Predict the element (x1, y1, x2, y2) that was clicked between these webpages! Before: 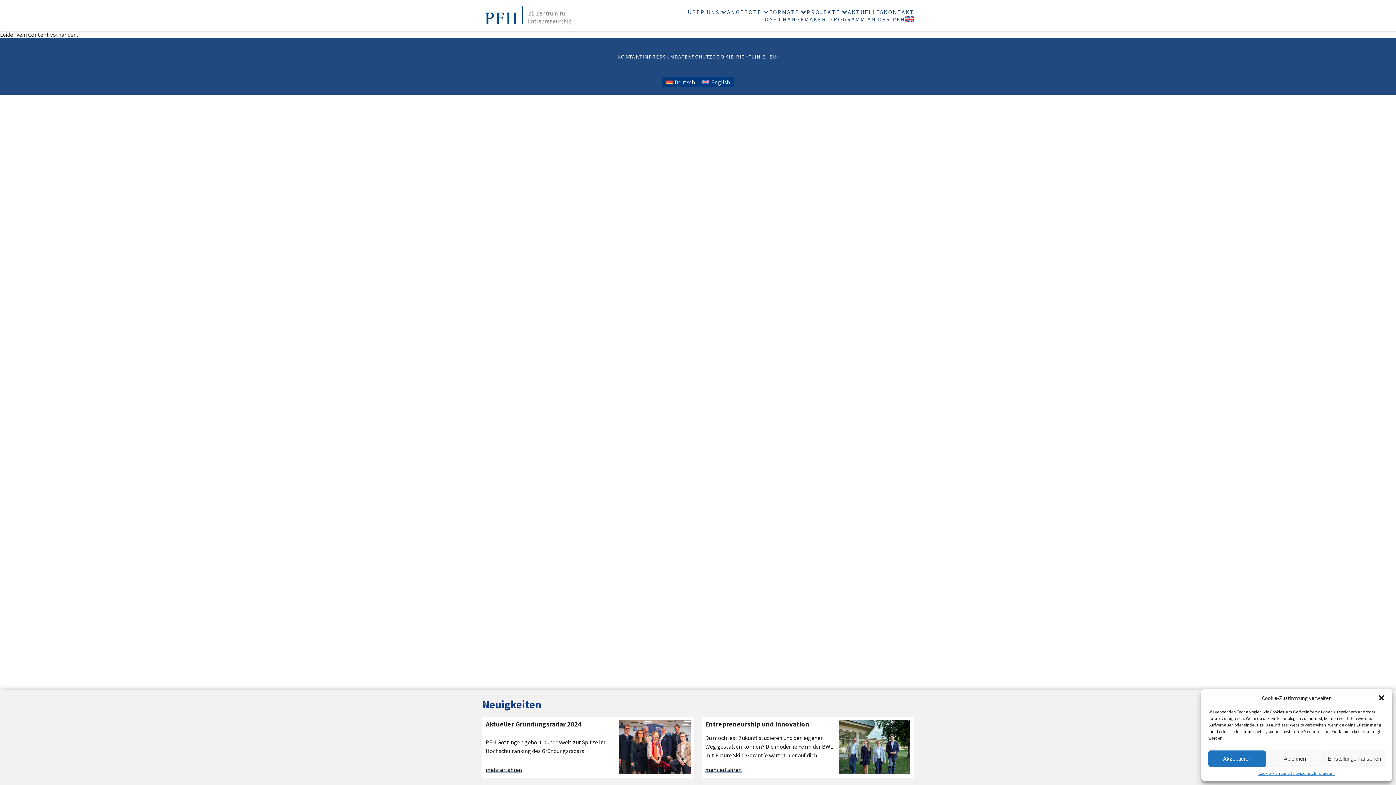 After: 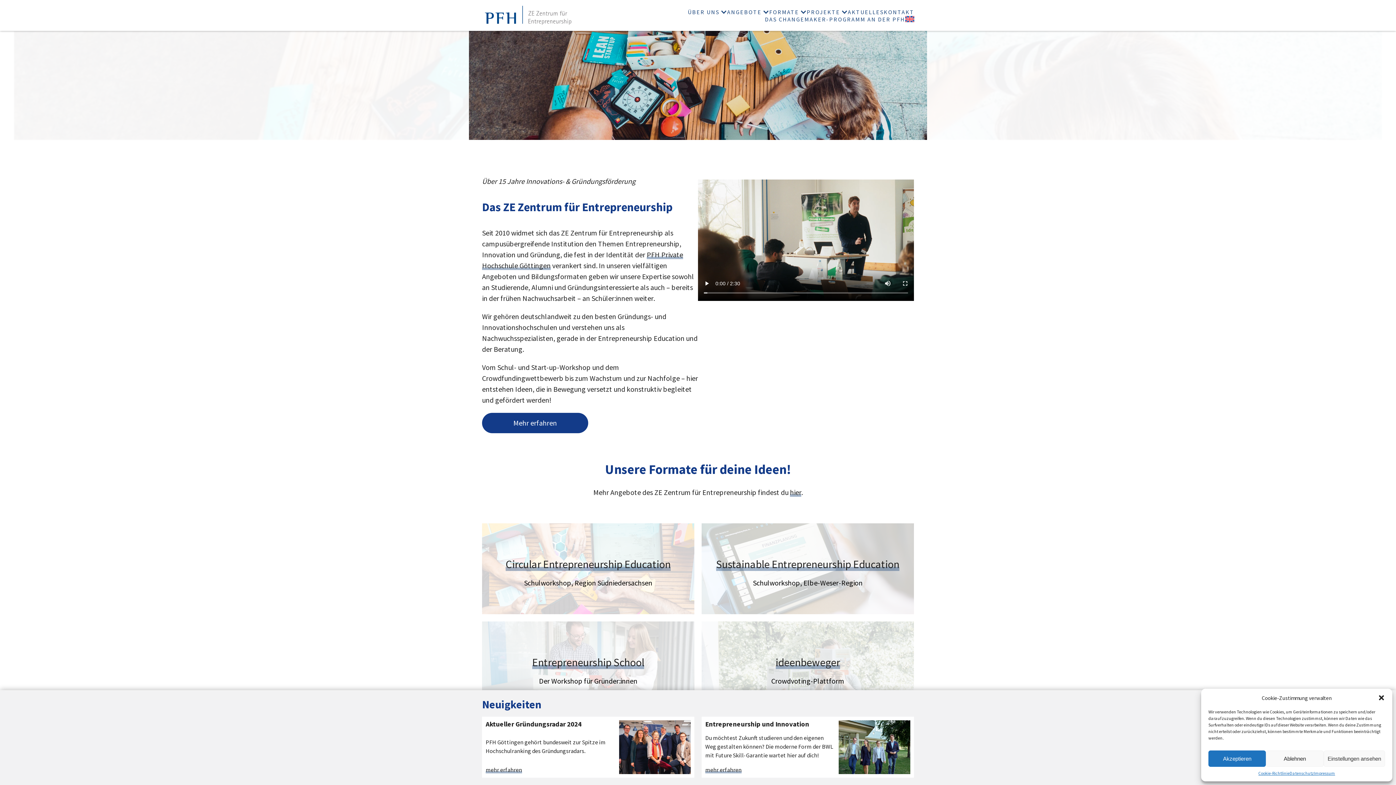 Action: bbox: (662, 77, 698, 87) label: Deutsch